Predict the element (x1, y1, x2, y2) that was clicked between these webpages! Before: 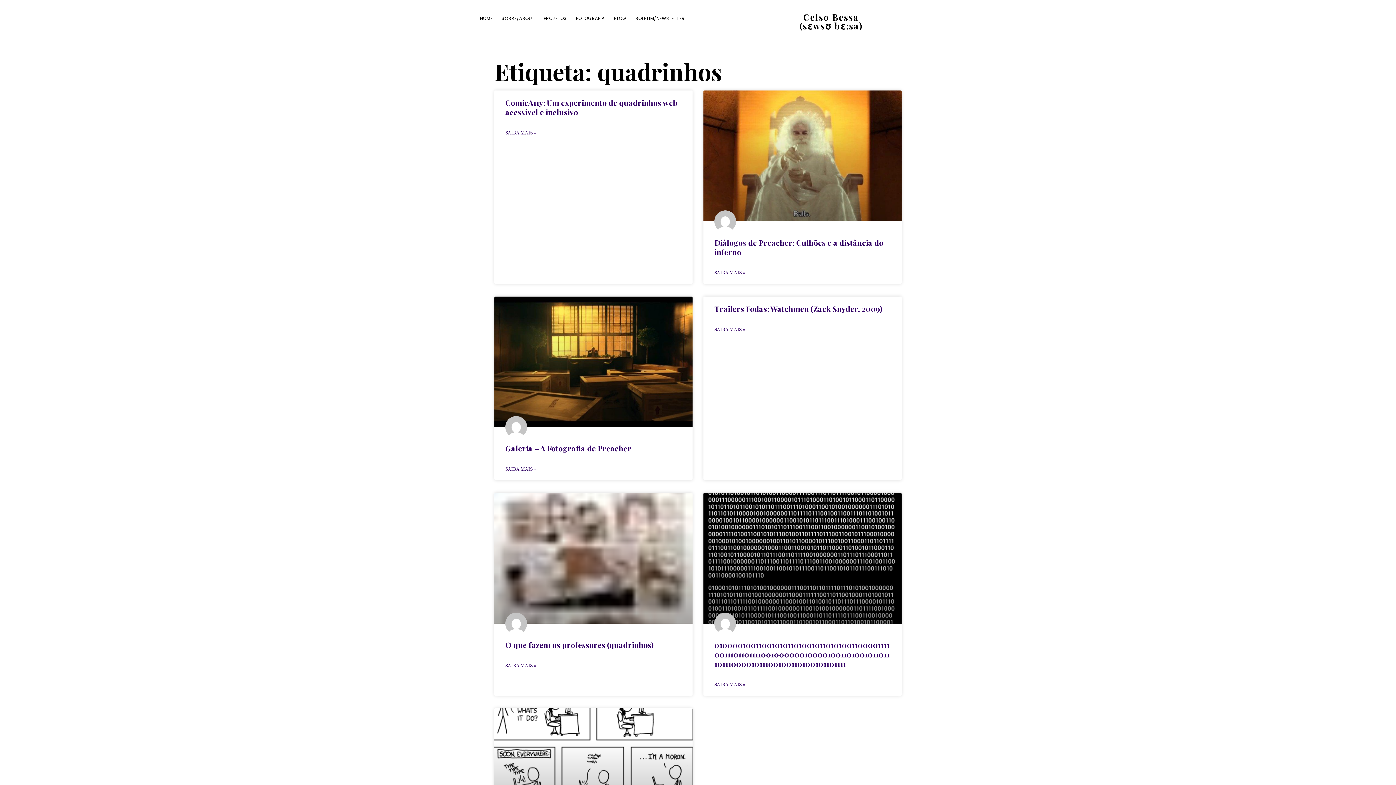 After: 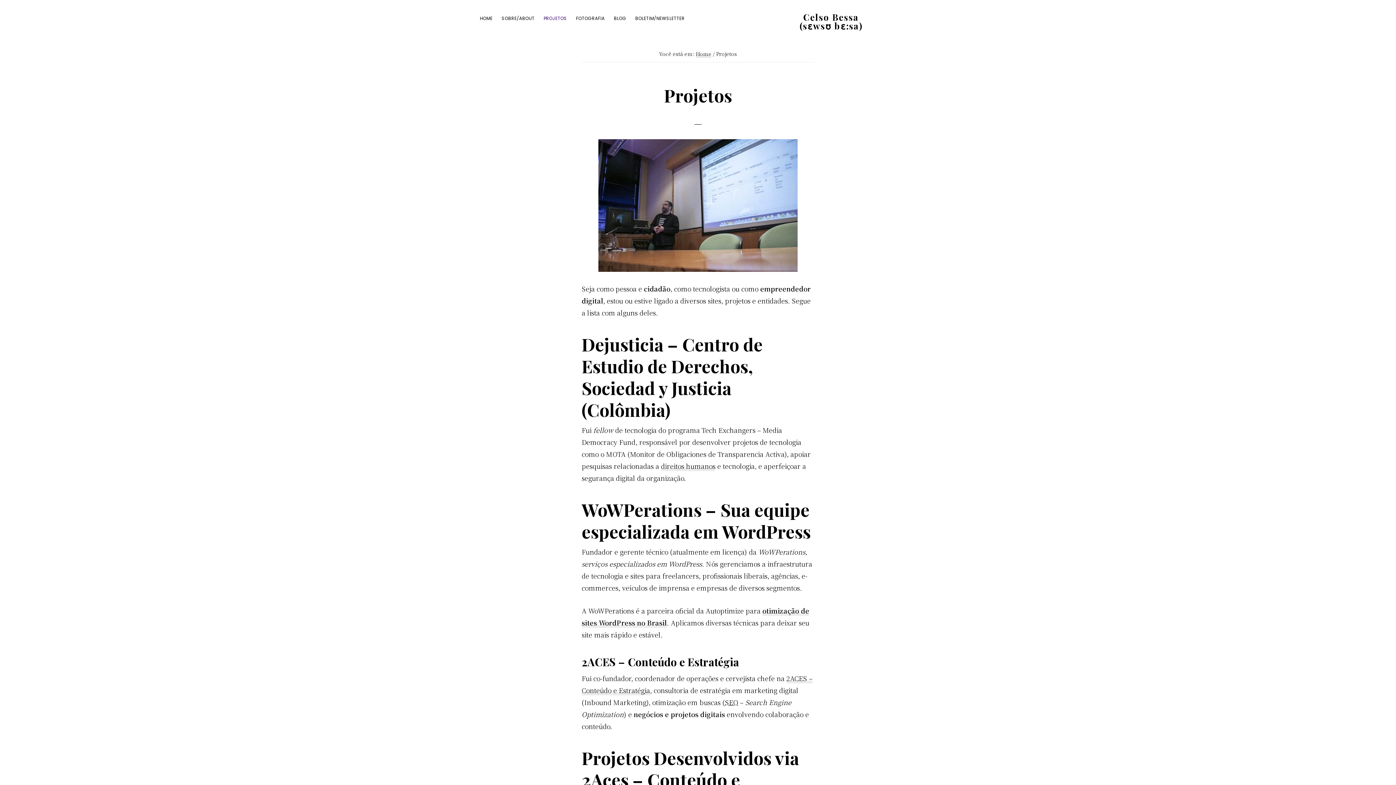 Action: label: PROJETOS bbox: (540, 11, 570, 24)